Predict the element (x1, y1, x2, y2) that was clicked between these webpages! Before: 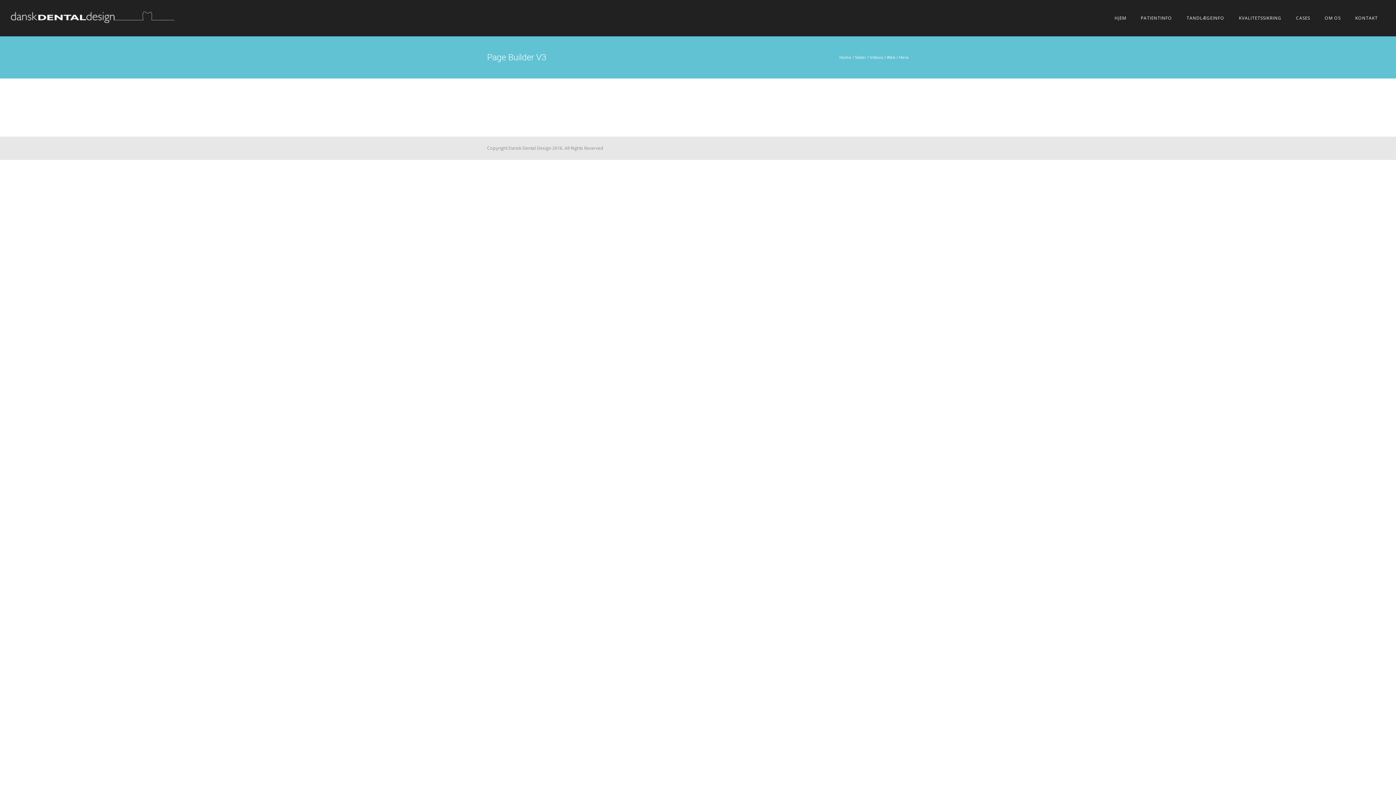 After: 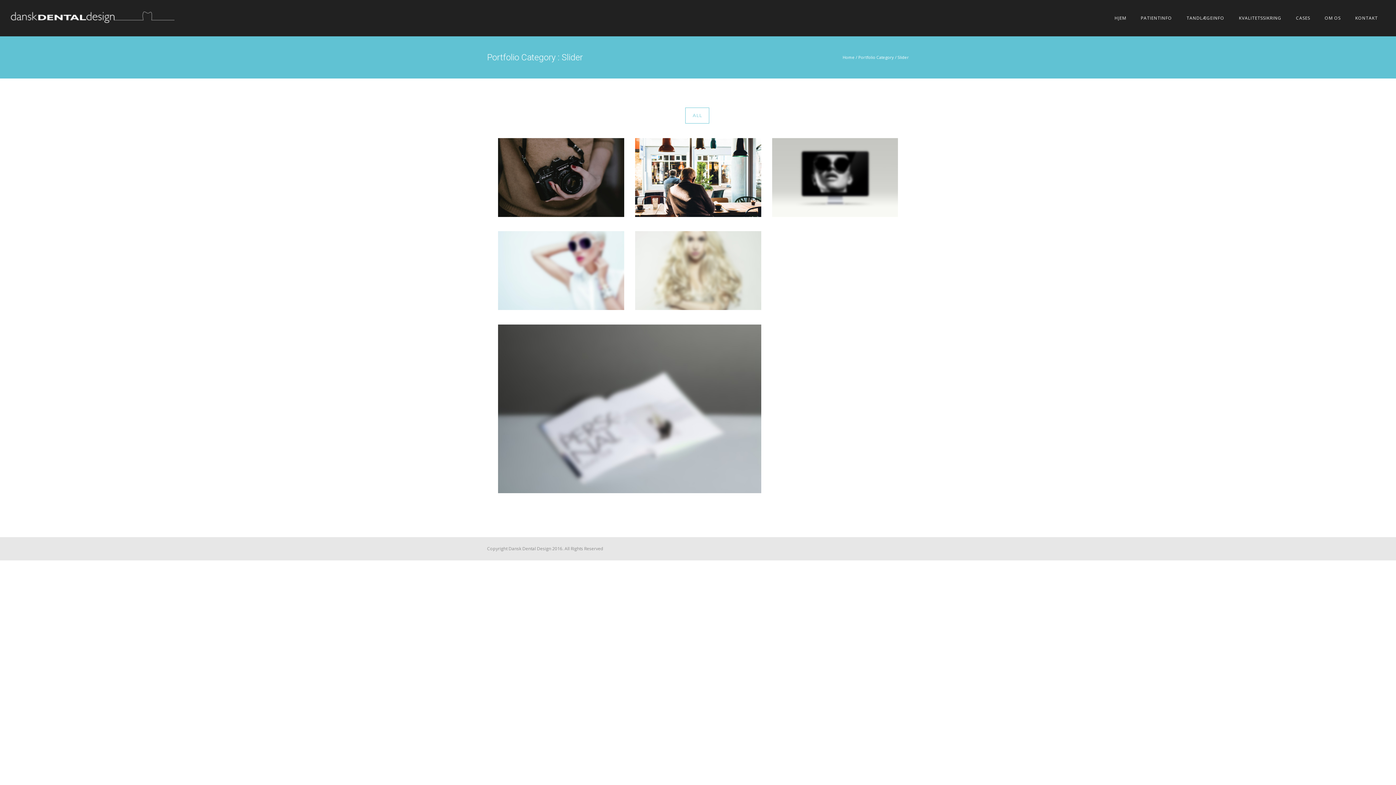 Action: bbox: (855, 54, 866, 60) label: Slider